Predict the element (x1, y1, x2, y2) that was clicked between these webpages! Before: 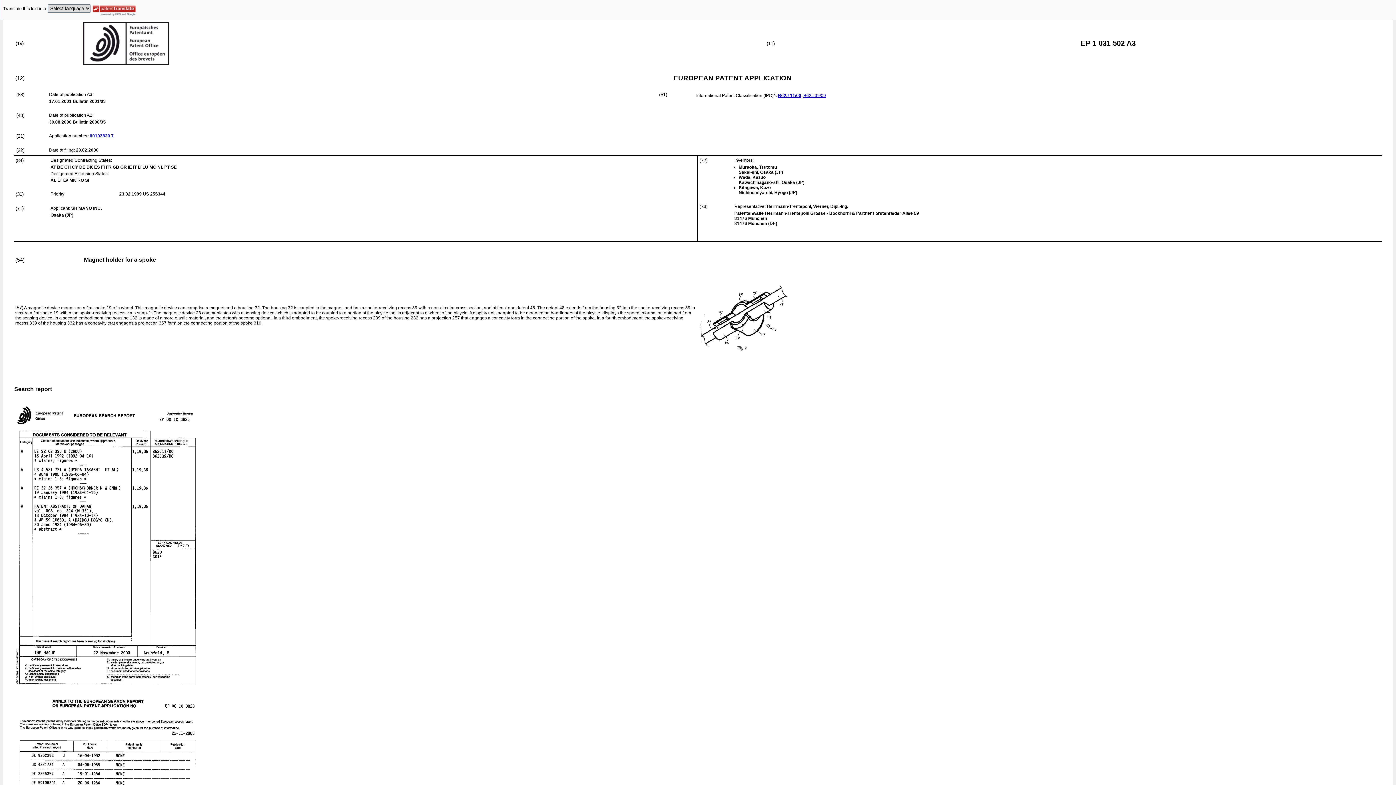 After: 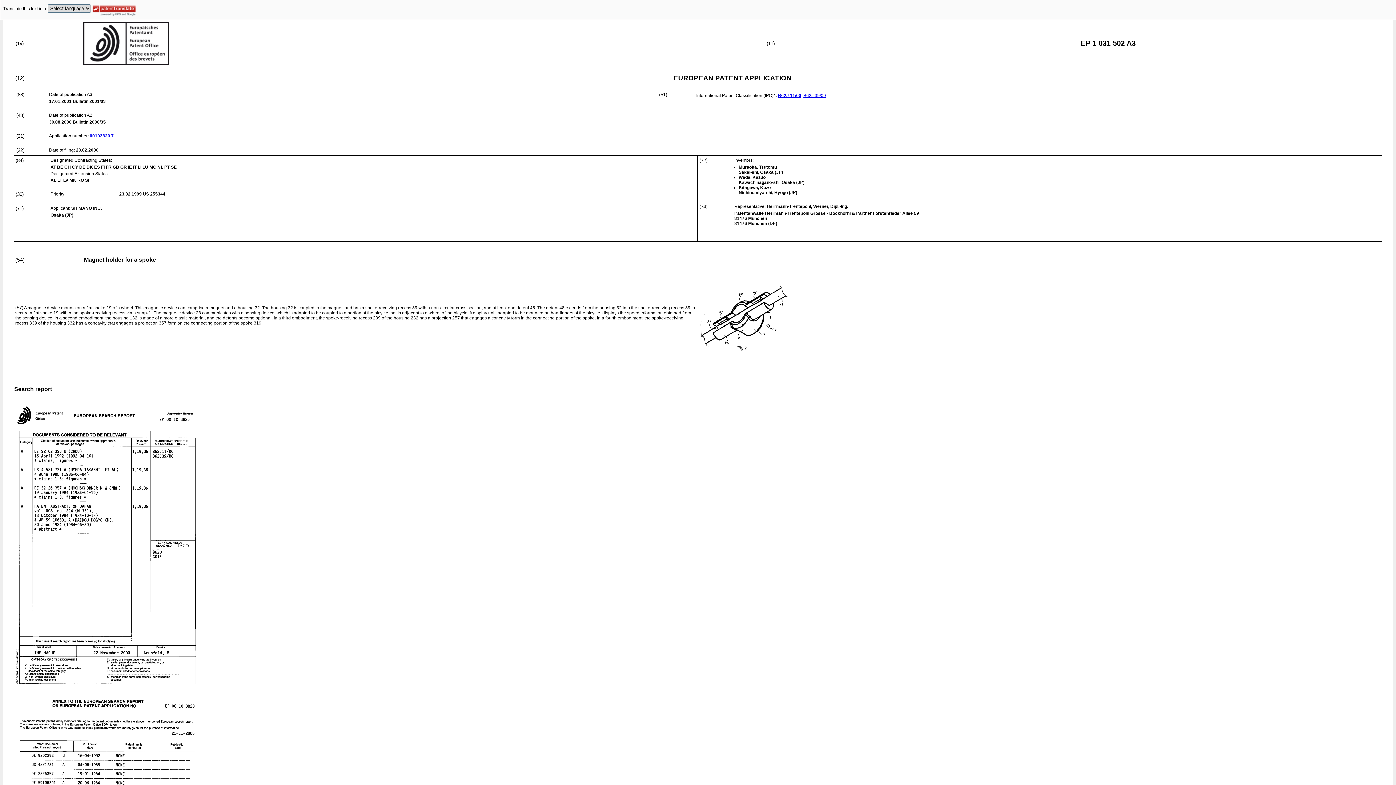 Action: label: 00103820.7 bbox: (89, 133, 113, 138)